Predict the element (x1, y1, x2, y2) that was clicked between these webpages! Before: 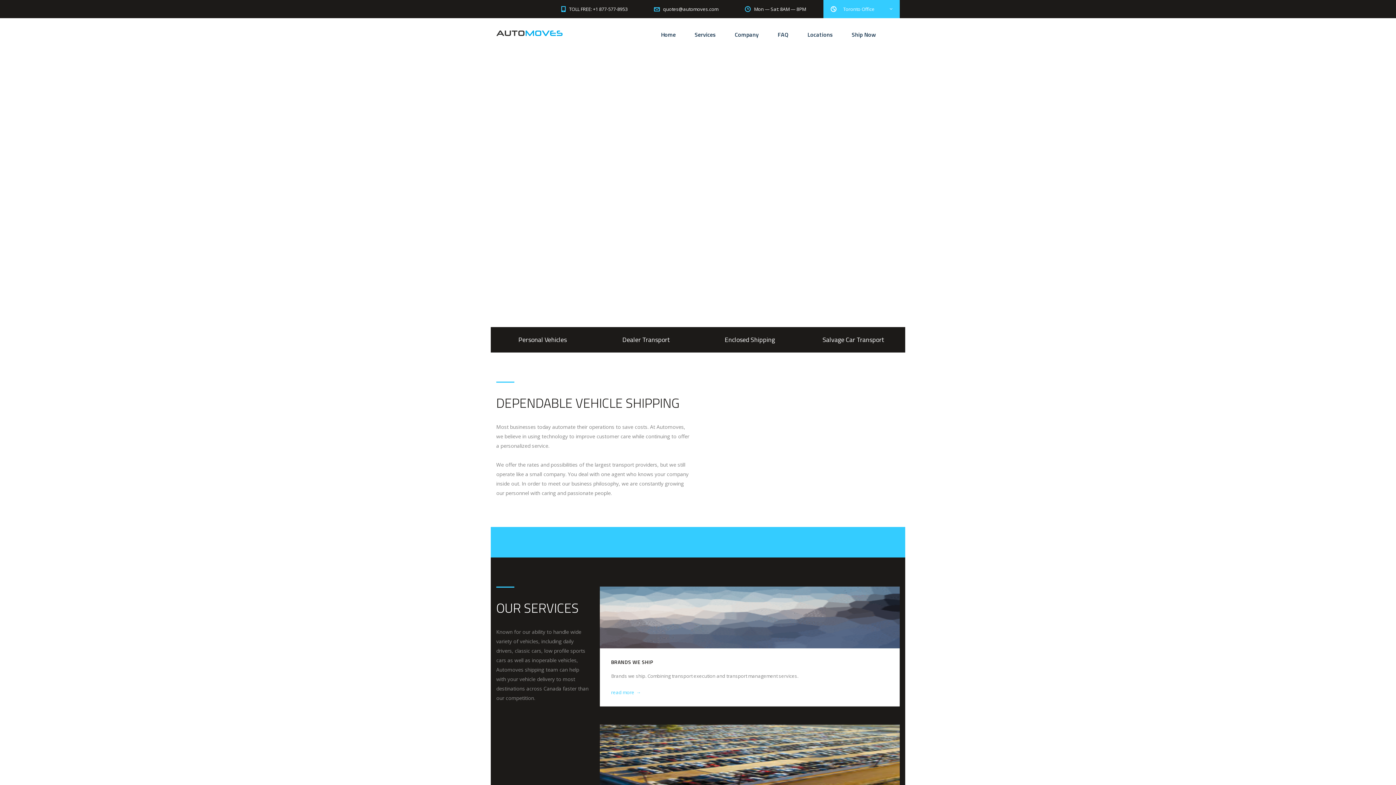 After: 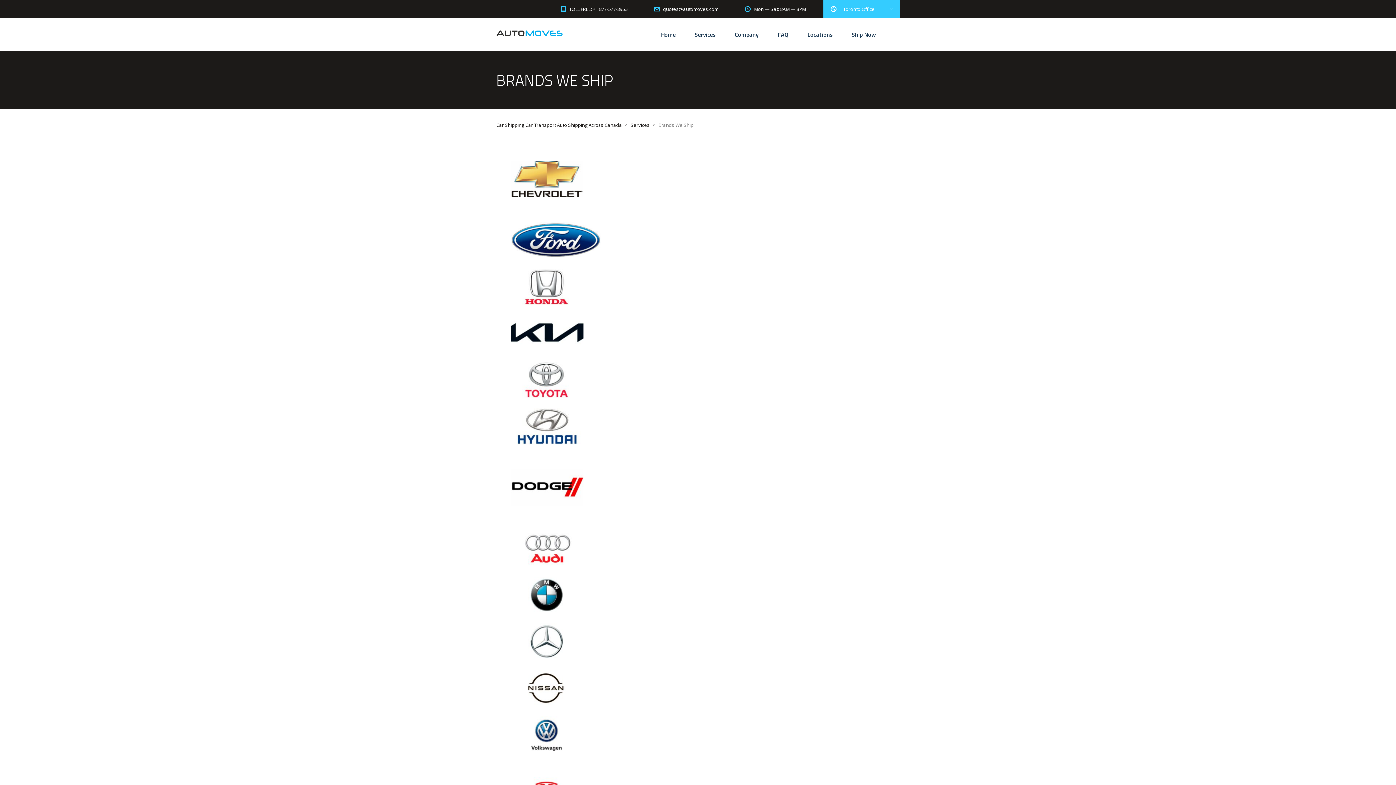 Action: label: read more→ bbox: (611, 362, 641, 368)